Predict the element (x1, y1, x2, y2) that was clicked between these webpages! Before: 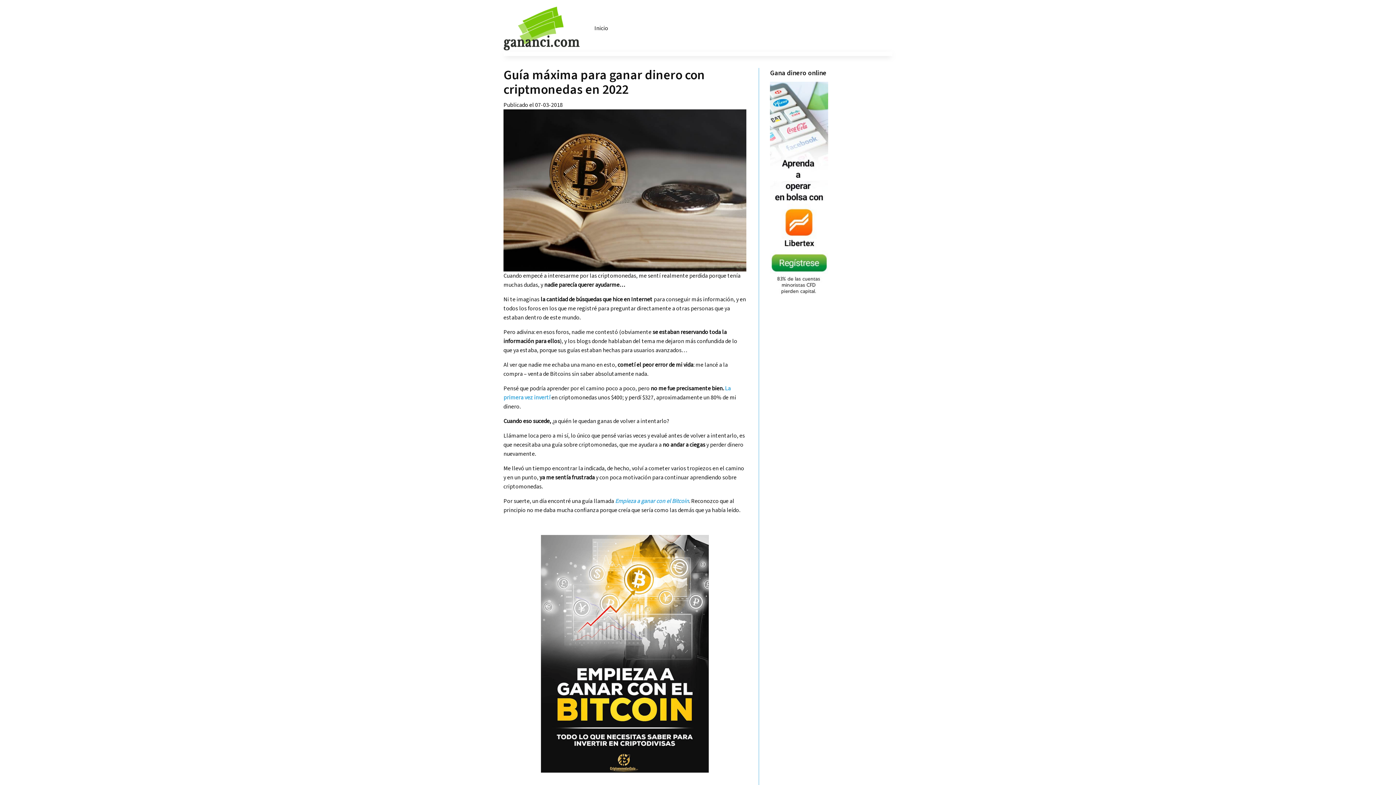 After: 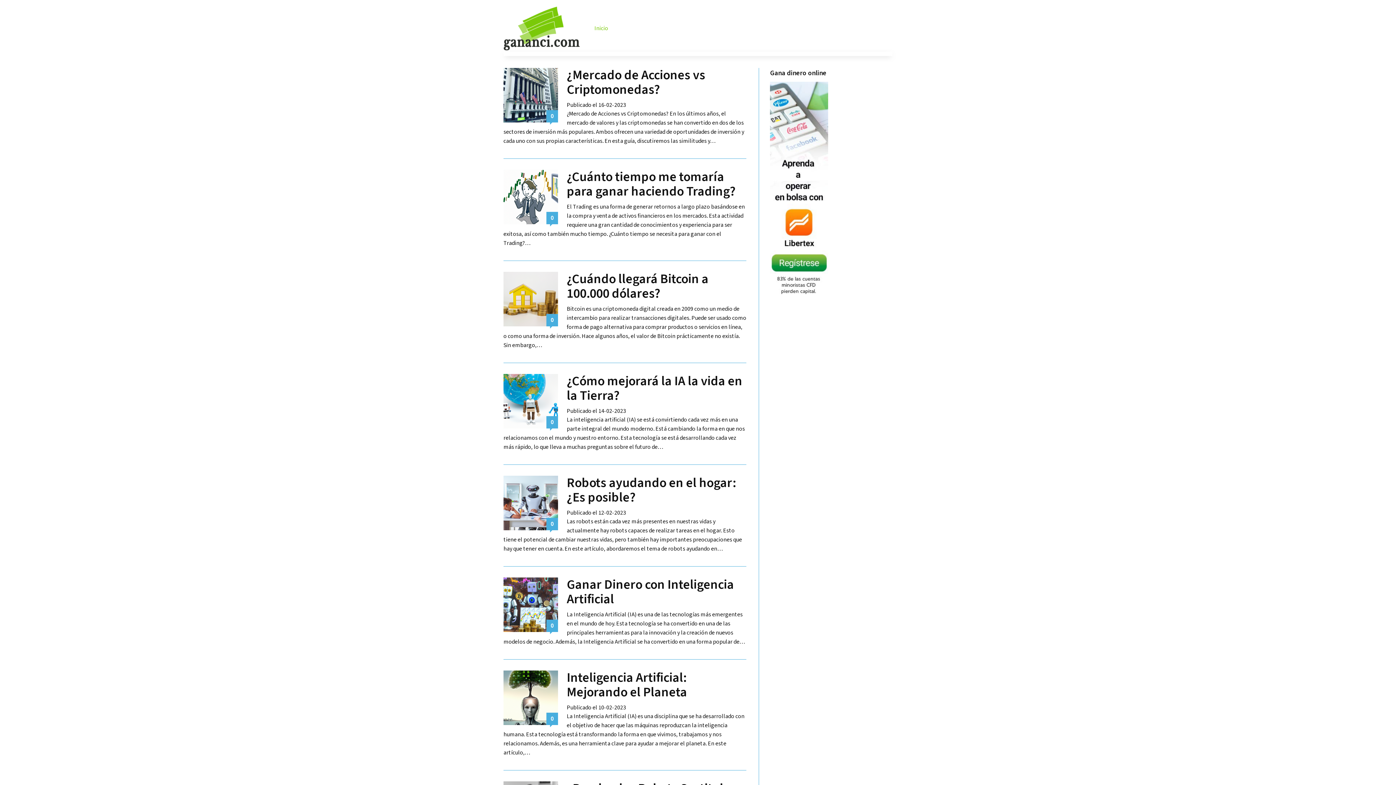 Action: bbox: (503, 0, 583, 57)